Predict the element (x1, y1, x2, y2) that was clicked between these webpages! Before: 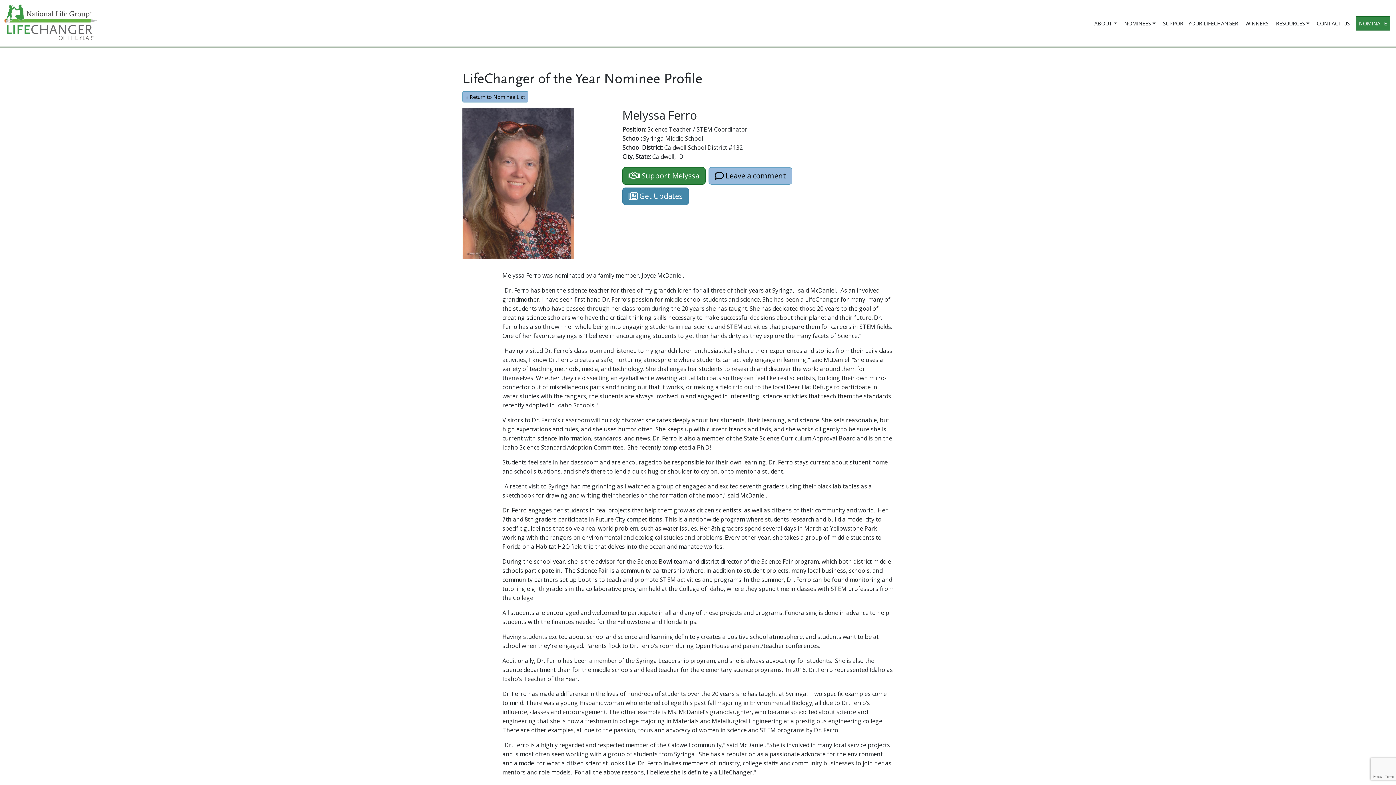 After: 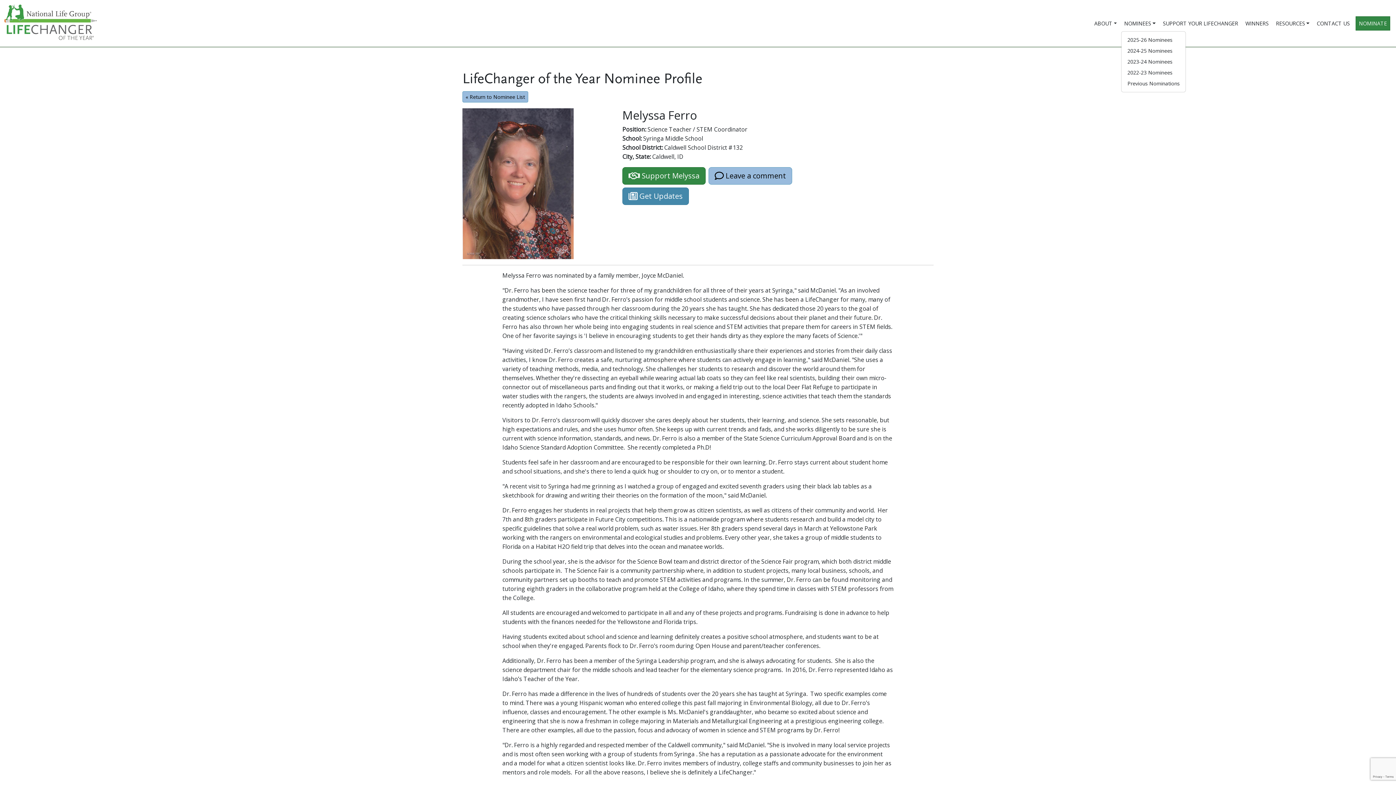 Action: label: NOMINEES bbox: (1121, 16, 1158, 30)